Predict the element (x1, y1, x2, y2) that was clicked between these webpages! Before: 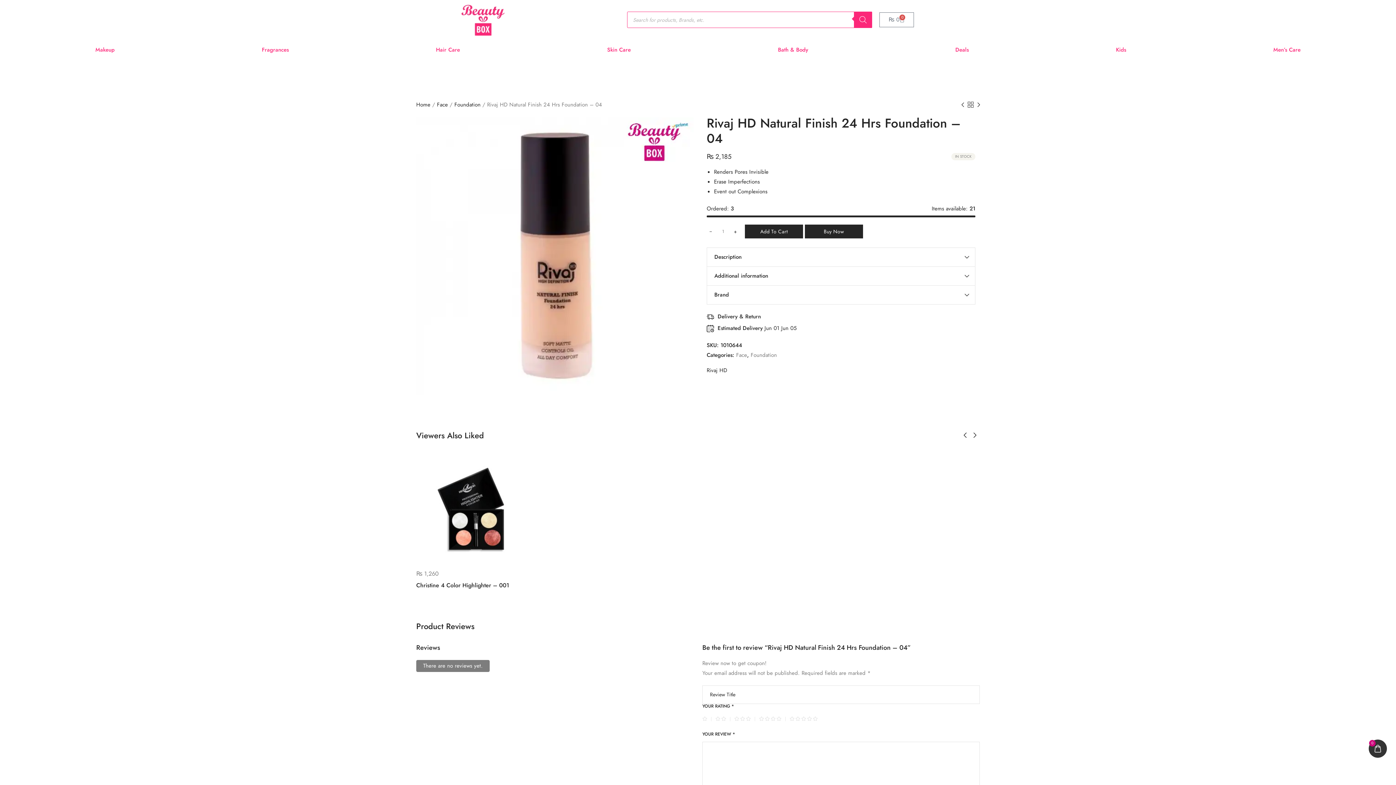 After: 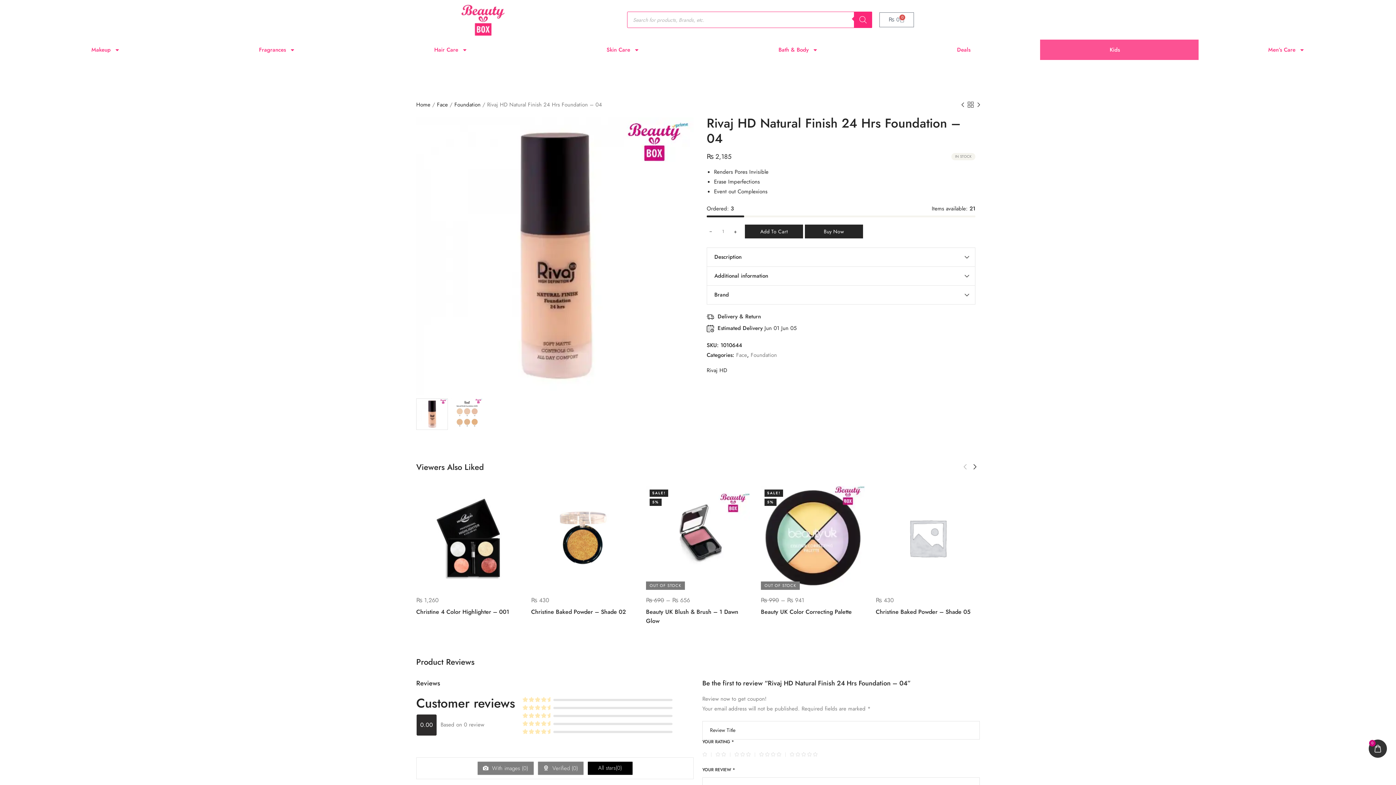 Action: bbox: (1042, 39, 1200, 60) label: Kids